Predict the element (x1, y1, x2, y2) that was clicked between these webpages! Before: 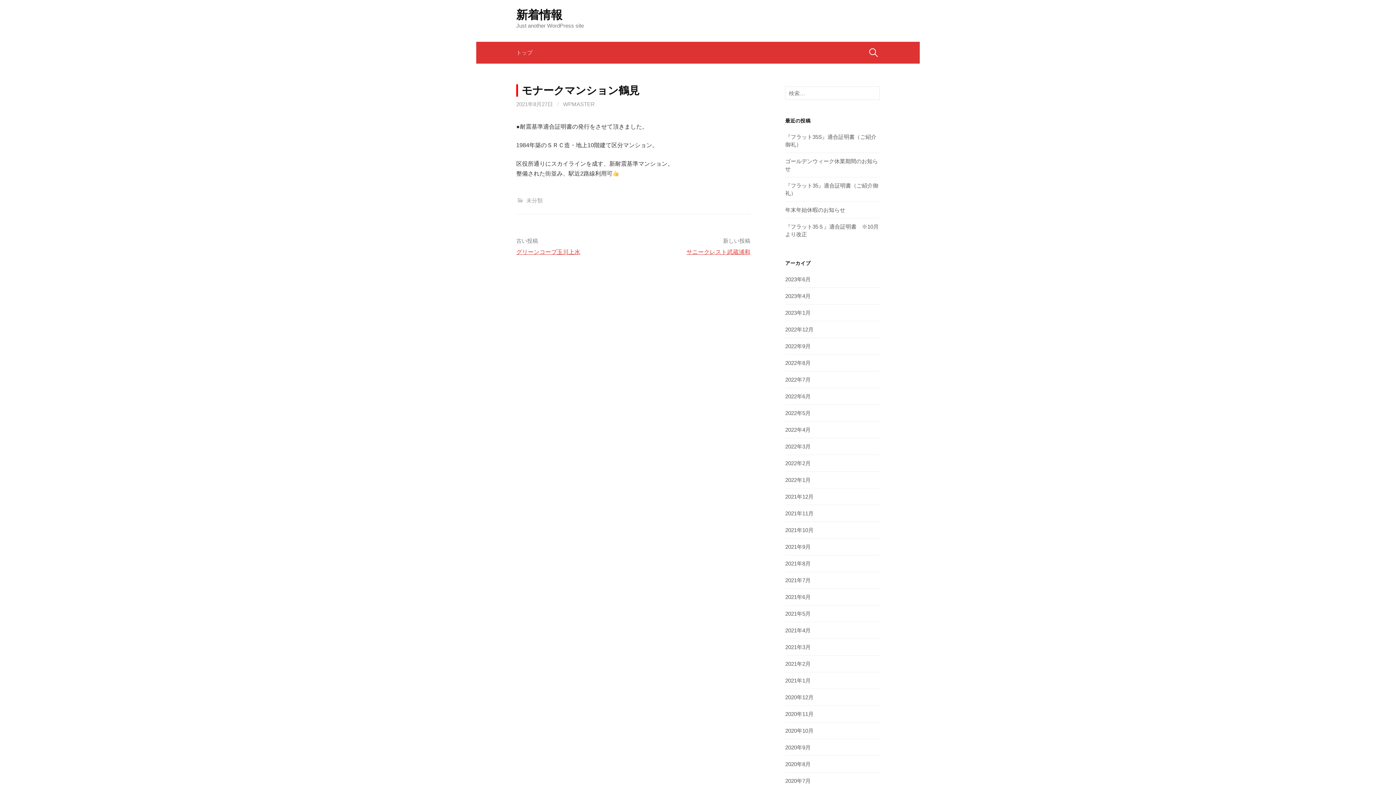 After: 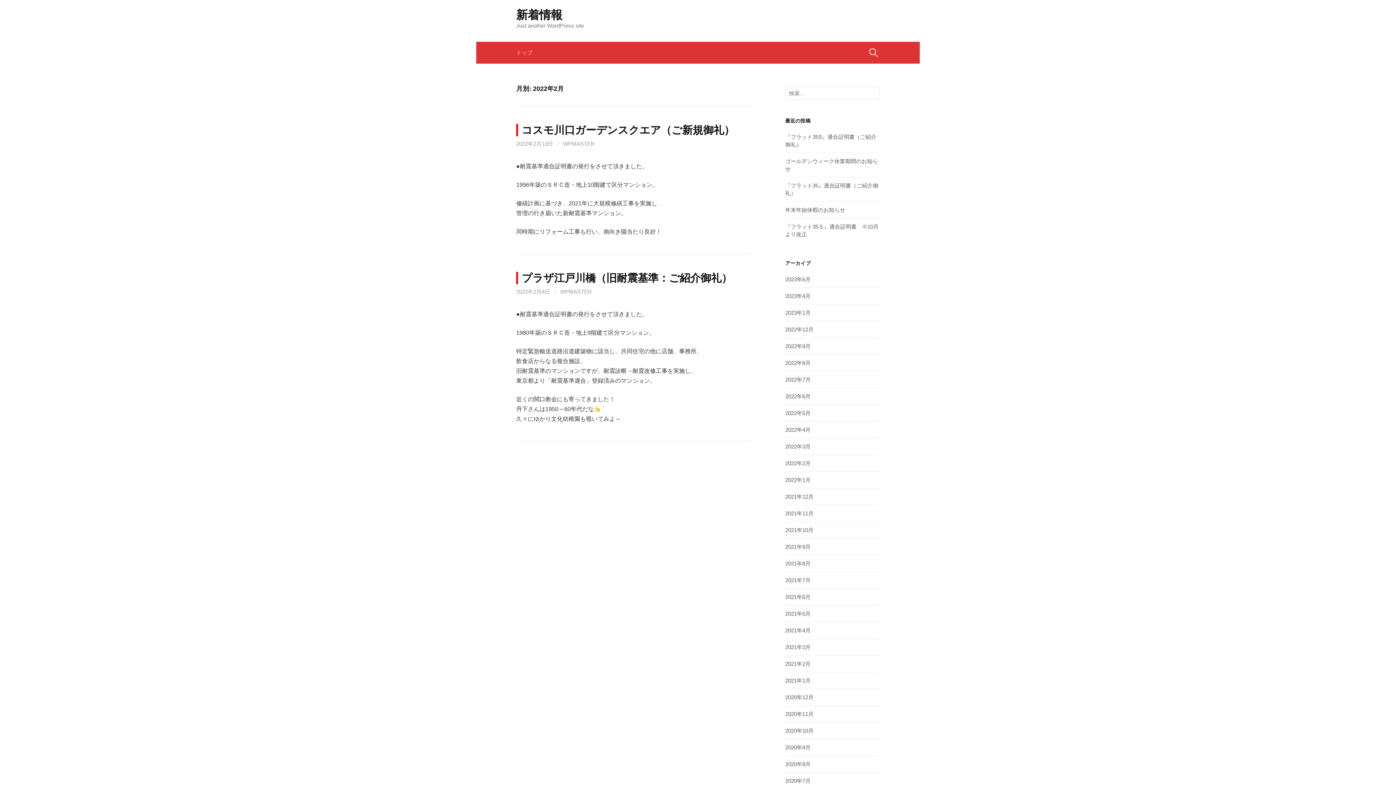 Action: bbox: (785, 460, 810, 466) label: 2022年2月